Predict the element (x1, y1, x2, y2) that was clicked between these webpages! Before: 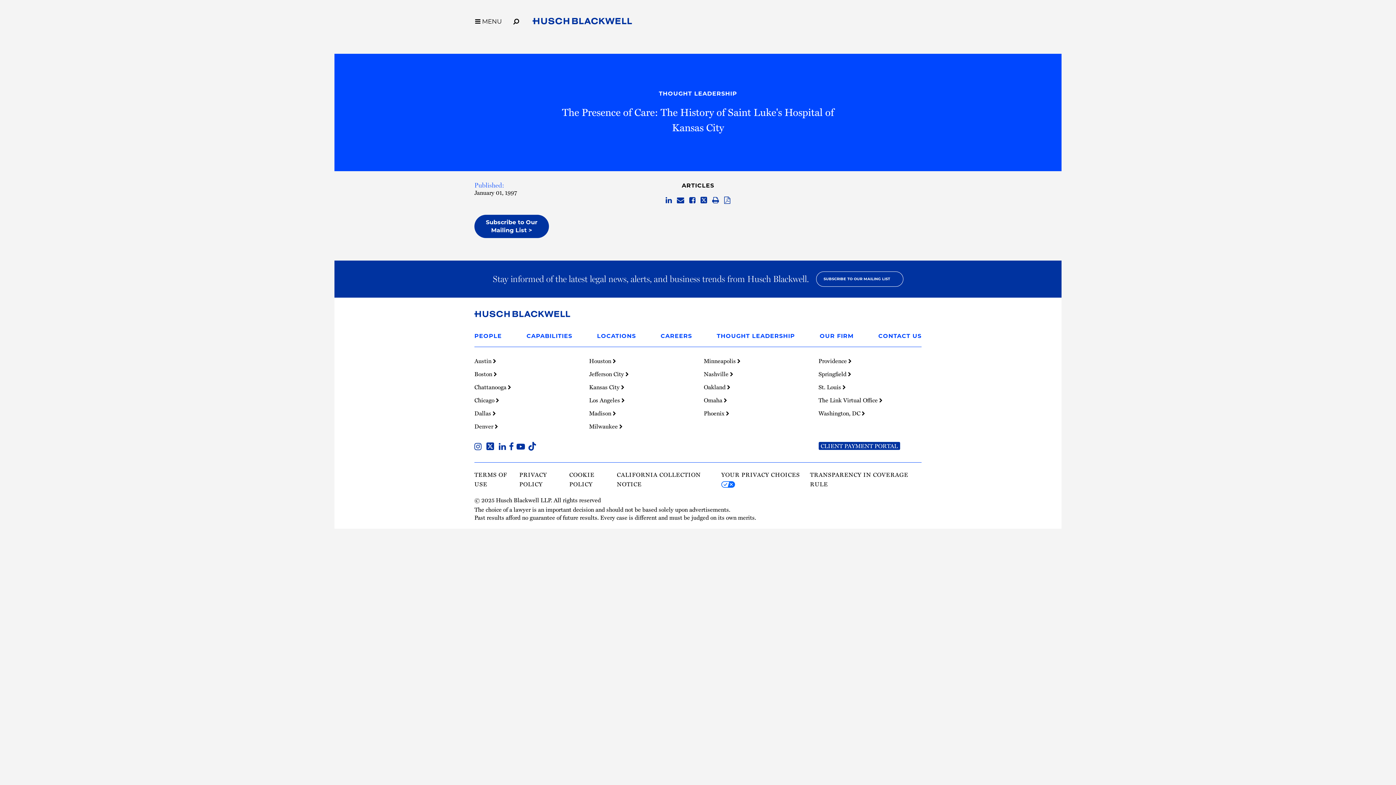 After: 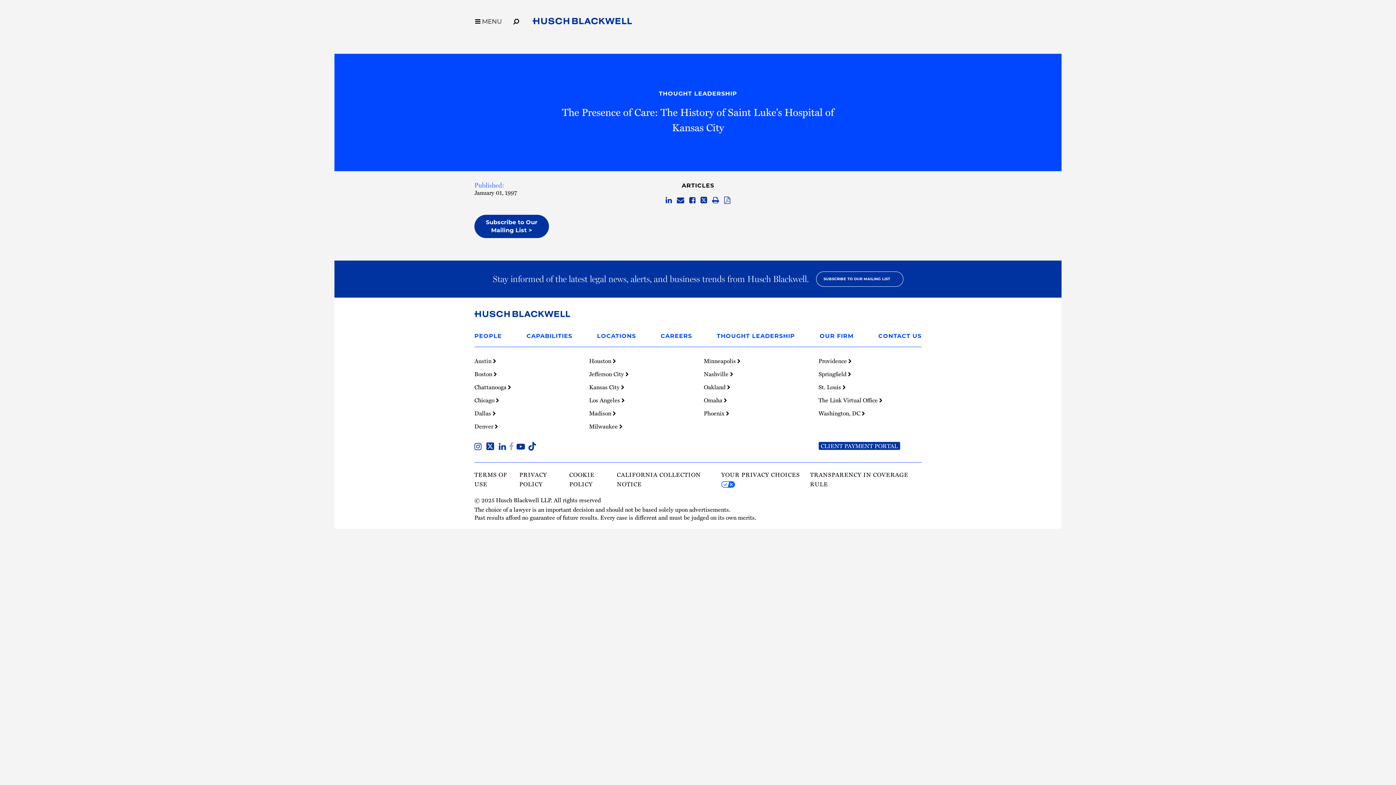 Action: bbox: (509, 443, 516, 451) label: Firm Facebook